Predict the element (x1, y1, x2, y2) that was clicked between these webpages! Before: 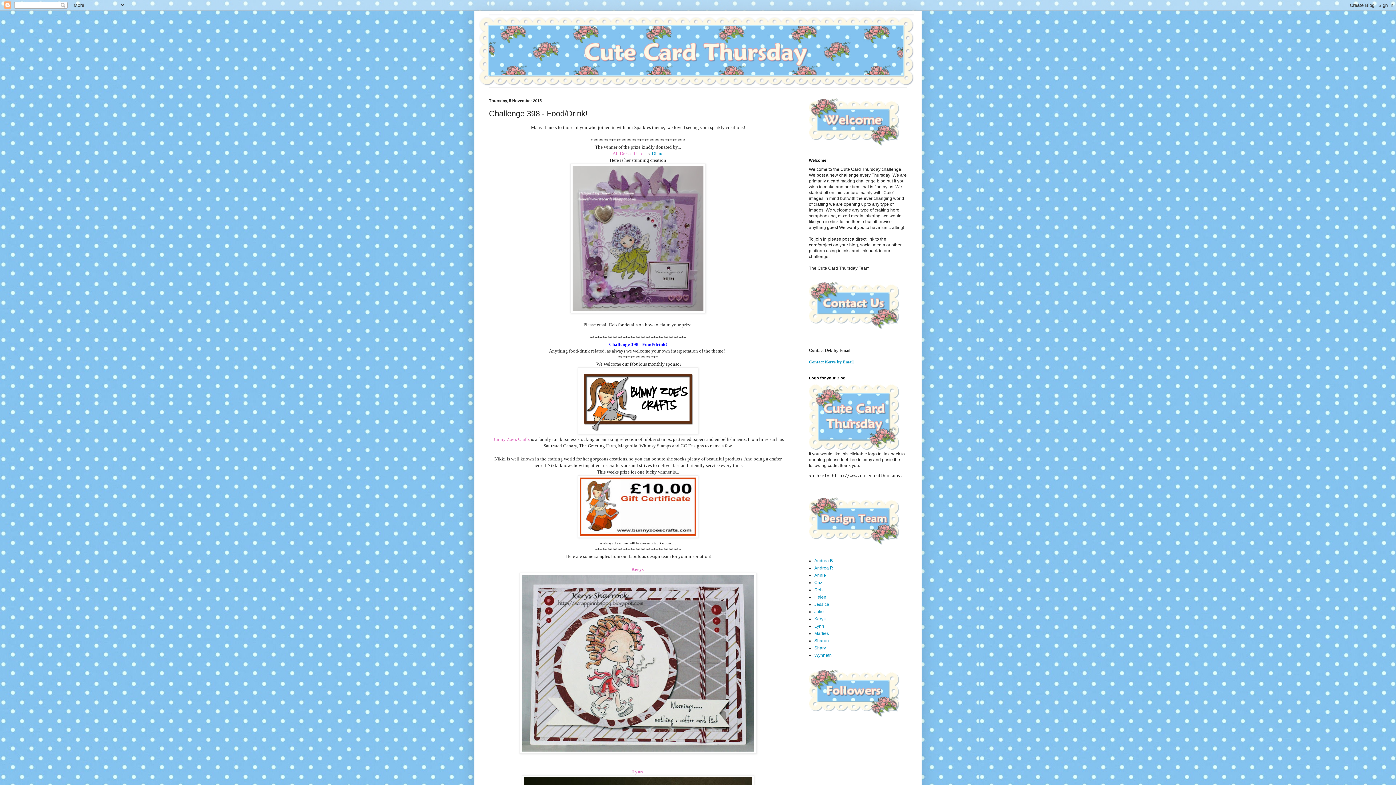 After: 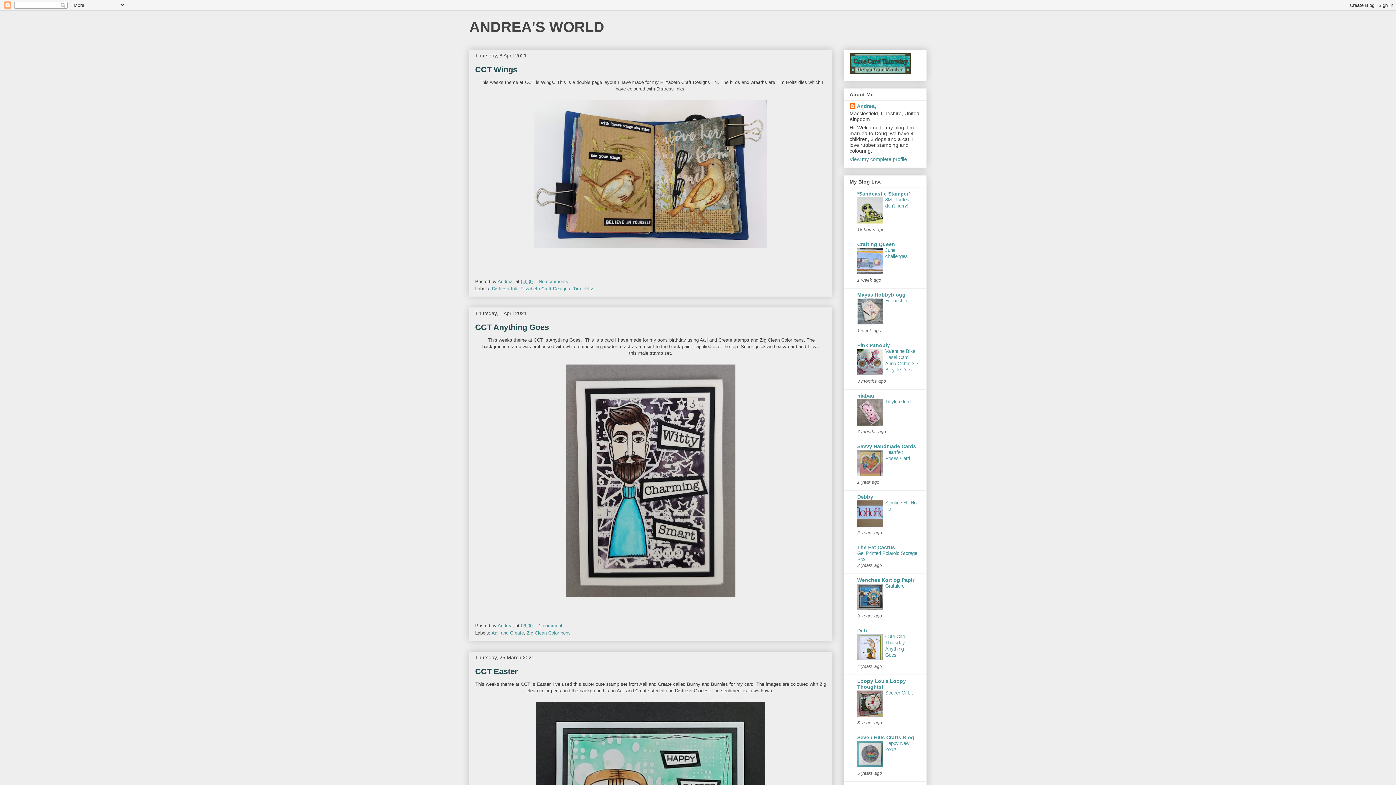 Action: bbox: (814, 558, 833, 563) label: Andrea B